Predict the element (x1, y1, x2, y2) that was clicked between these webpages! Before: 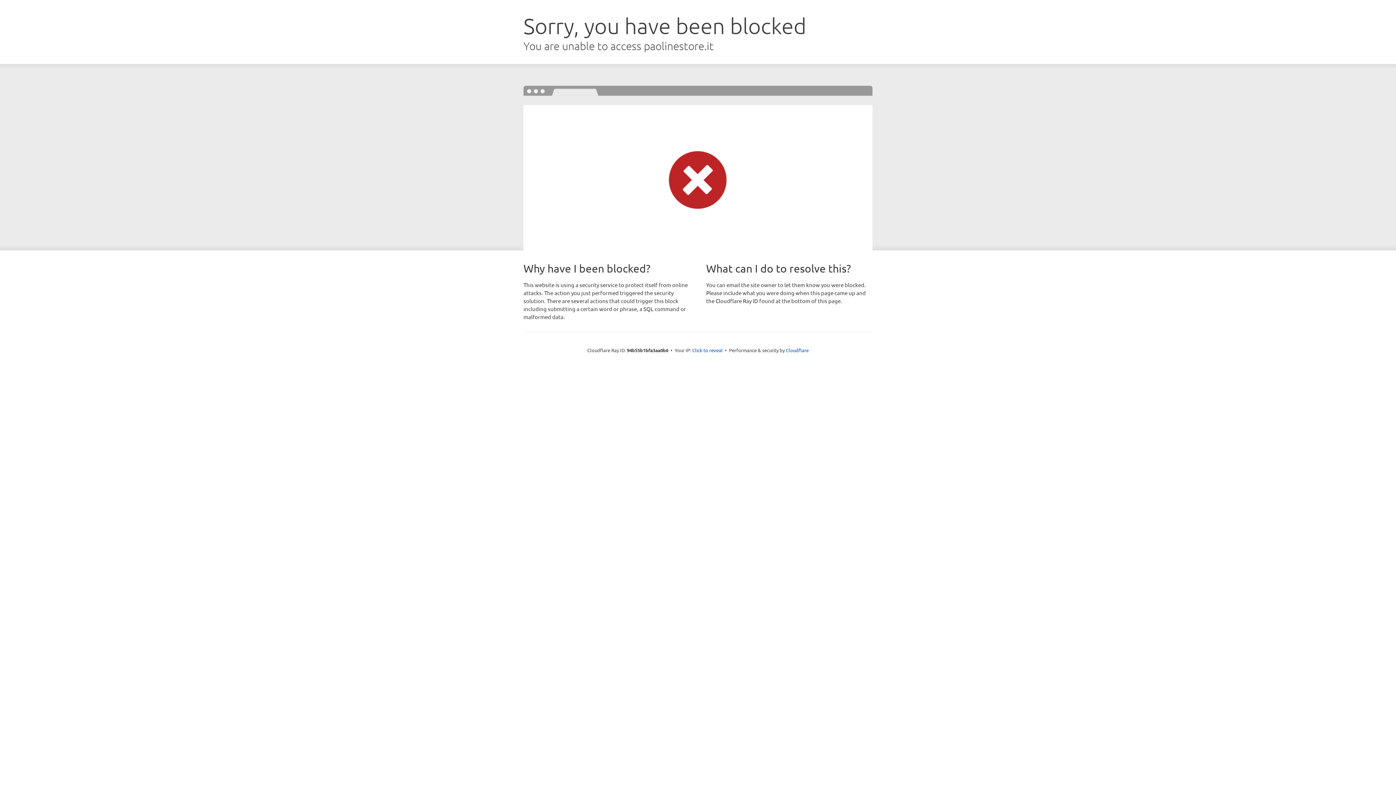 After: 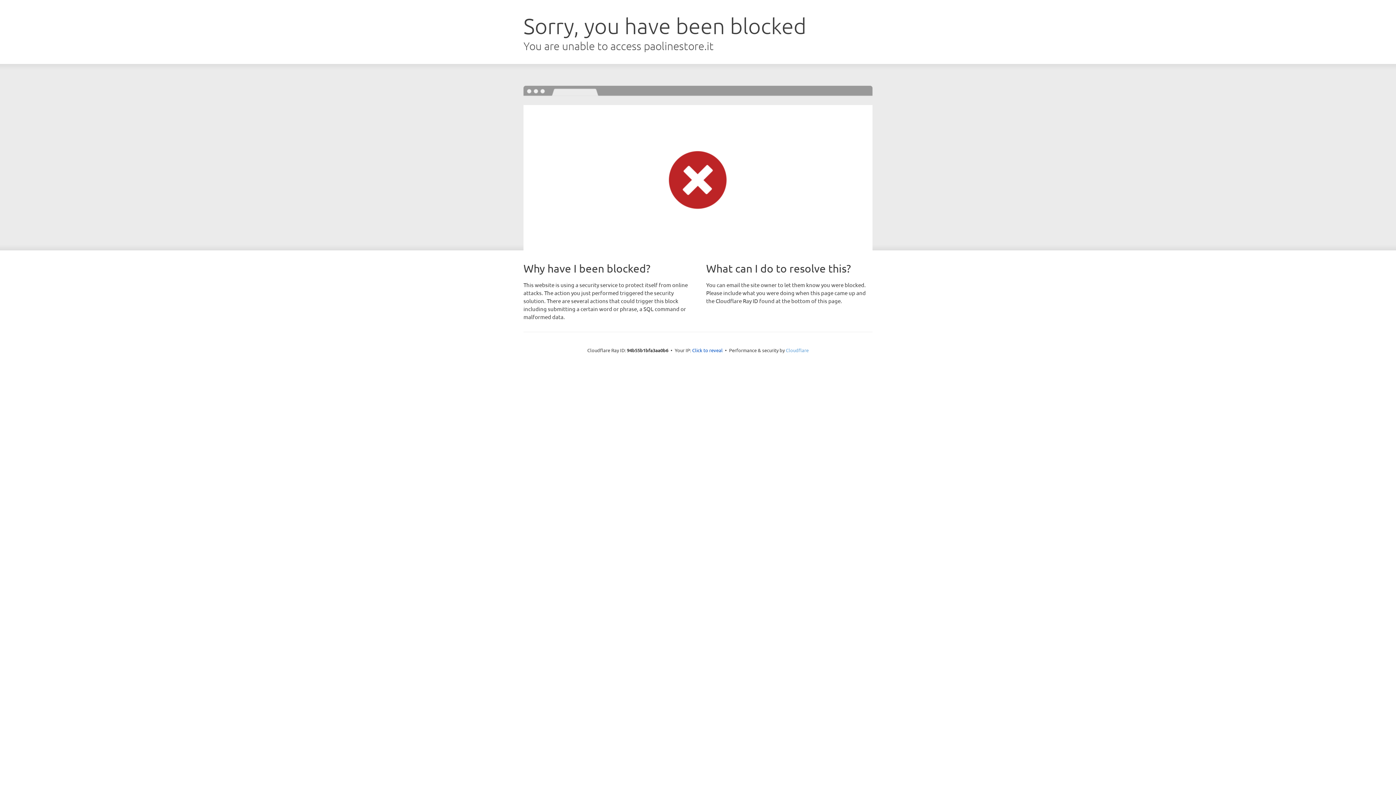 Action: bbox: (786, 347, 808, 353) label: Cloudflare